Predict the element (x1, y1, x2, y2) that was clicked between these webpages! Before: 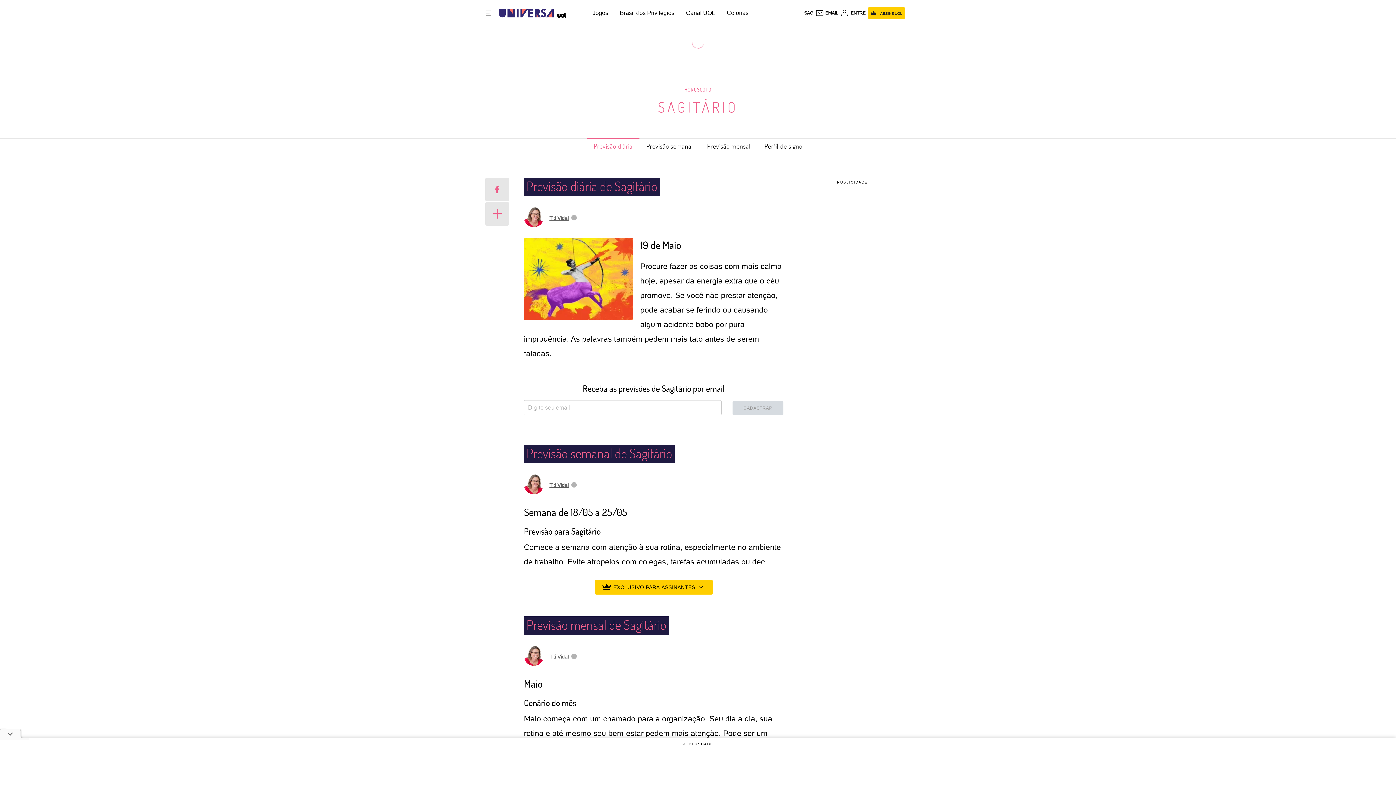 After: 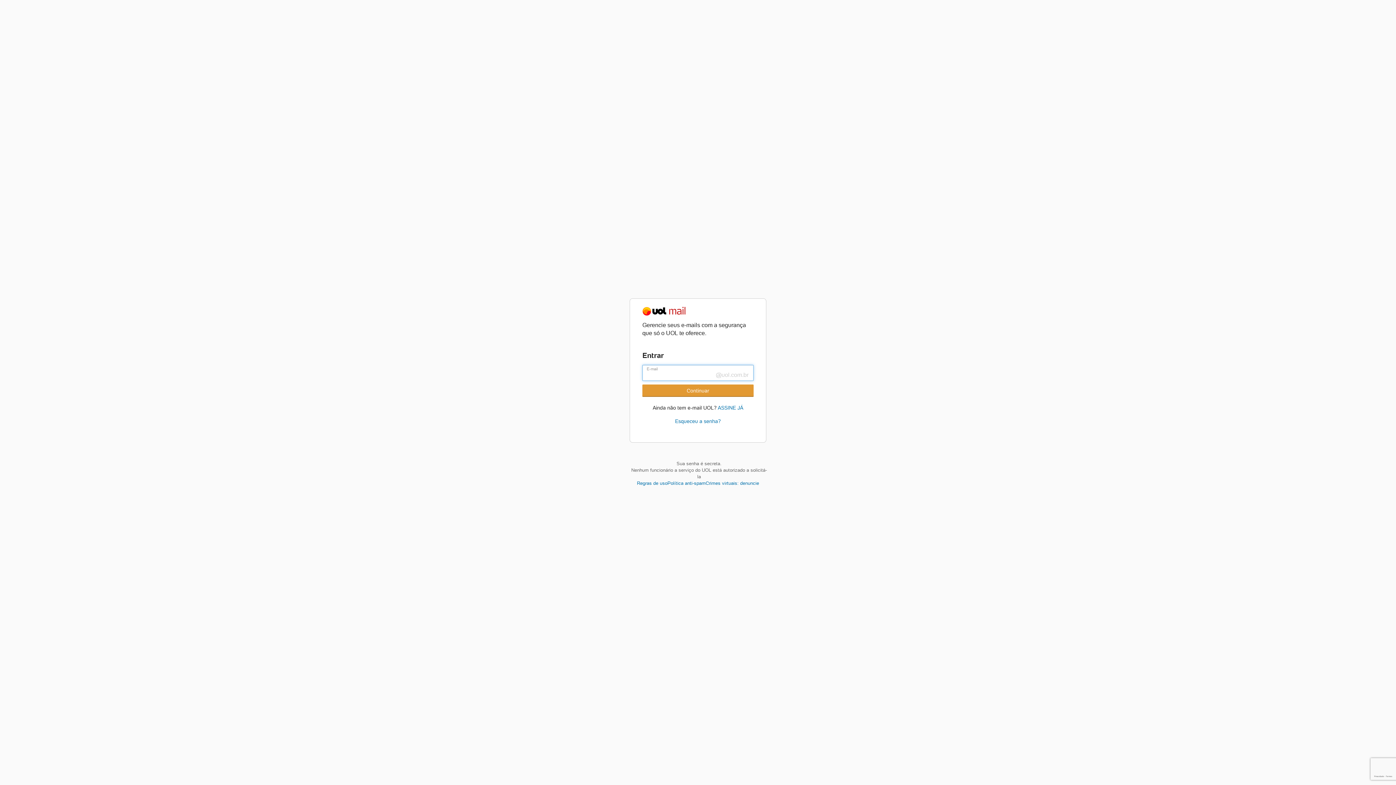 Action: bbox: (815, 8, 838, 17) label: UOL Mail - O email do UOL